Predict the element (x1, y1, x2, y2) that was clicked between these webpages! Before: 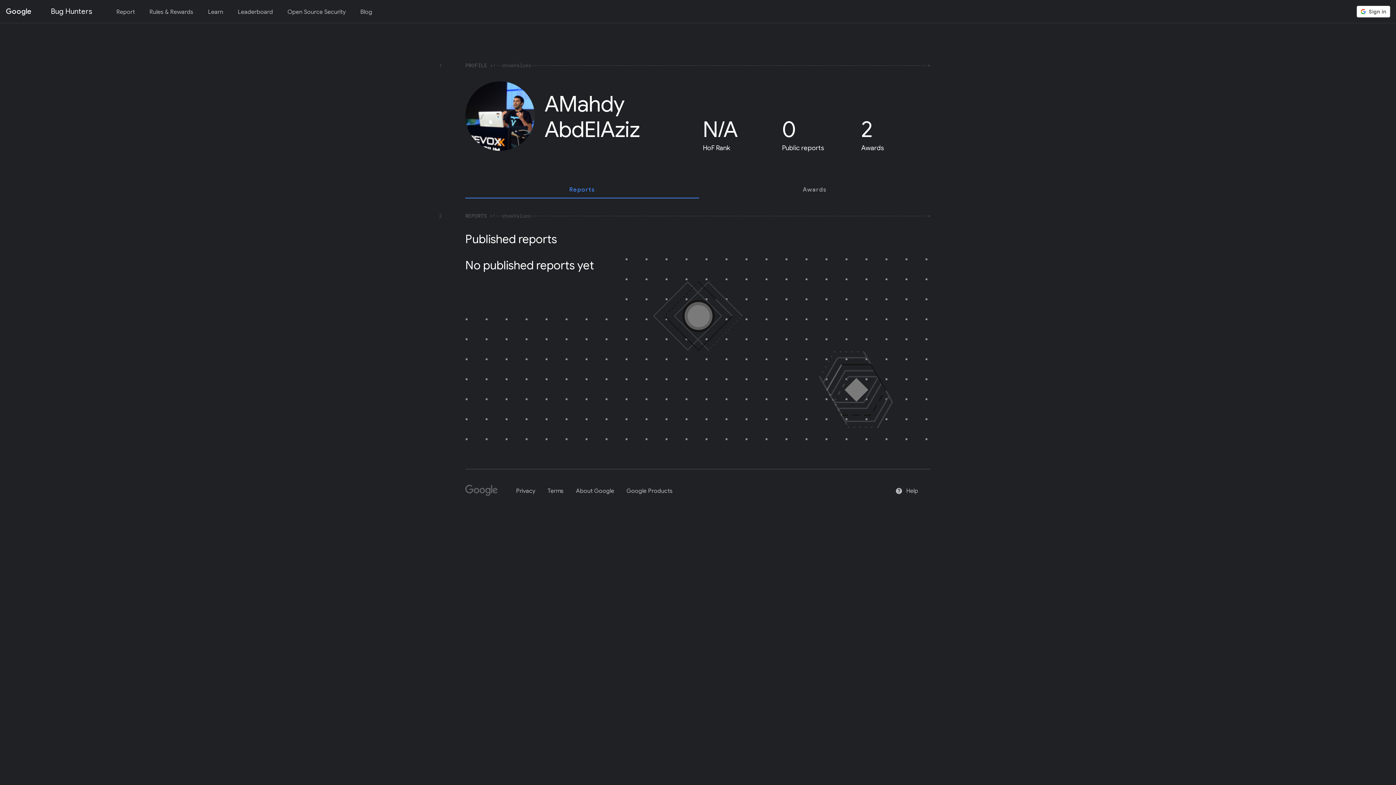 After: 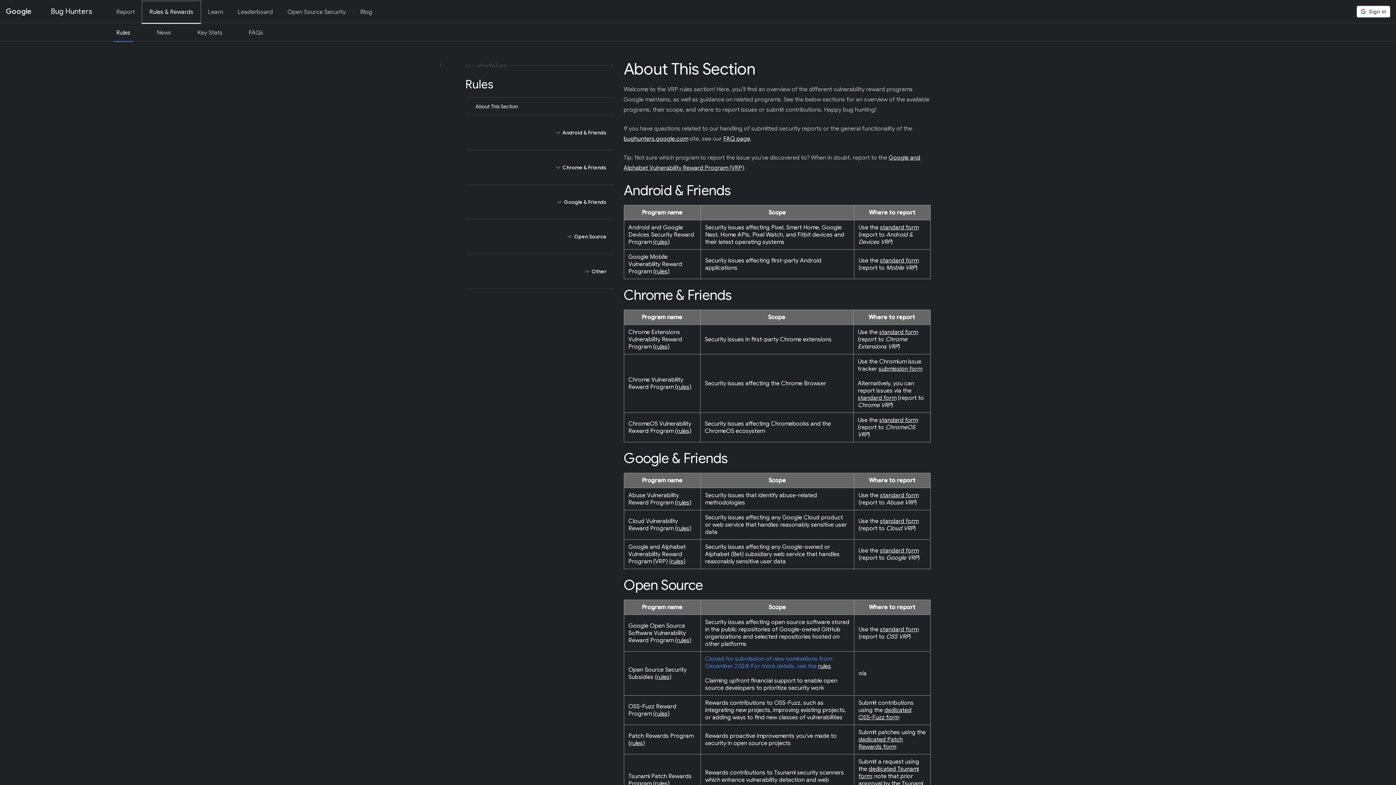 Action: label: Rules & Rewards bbox: (142, 0, 200, 22)